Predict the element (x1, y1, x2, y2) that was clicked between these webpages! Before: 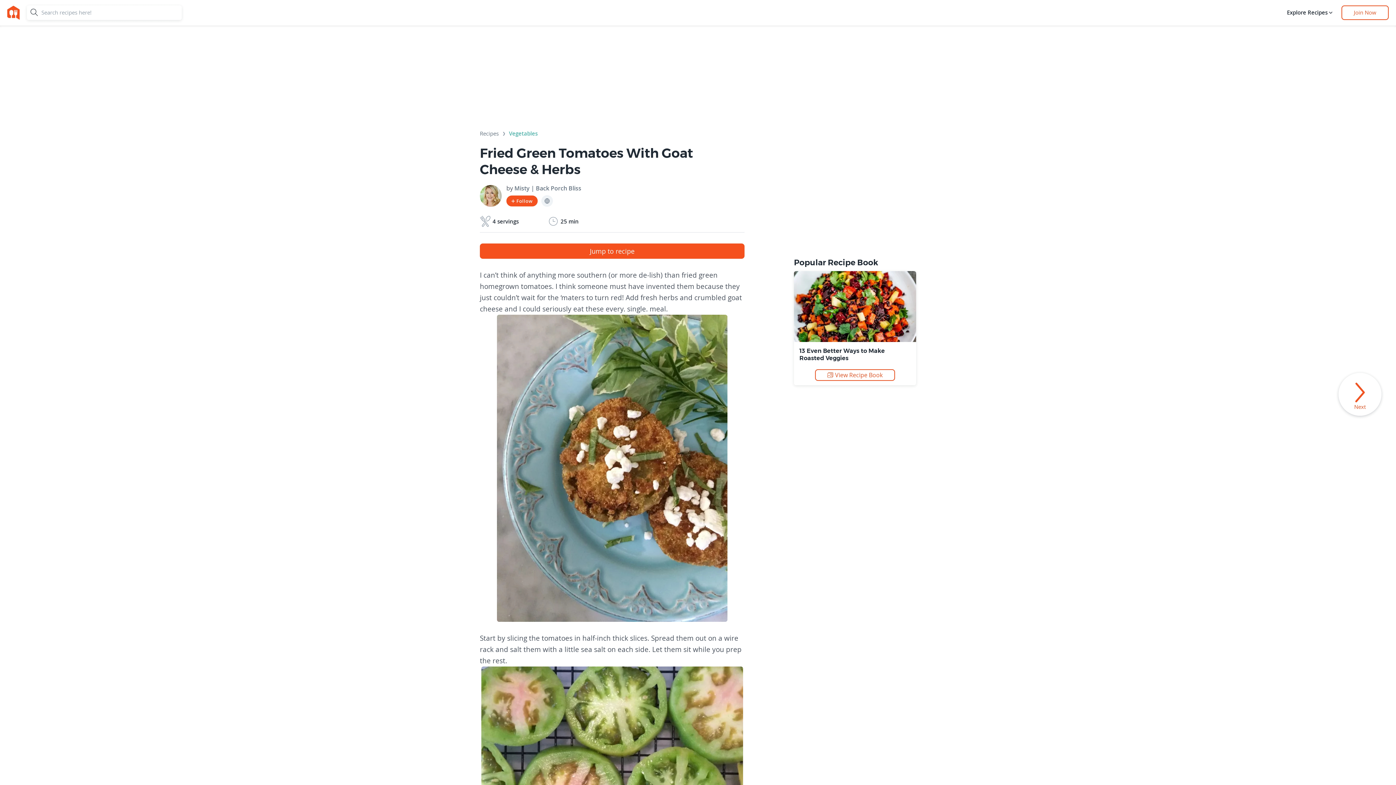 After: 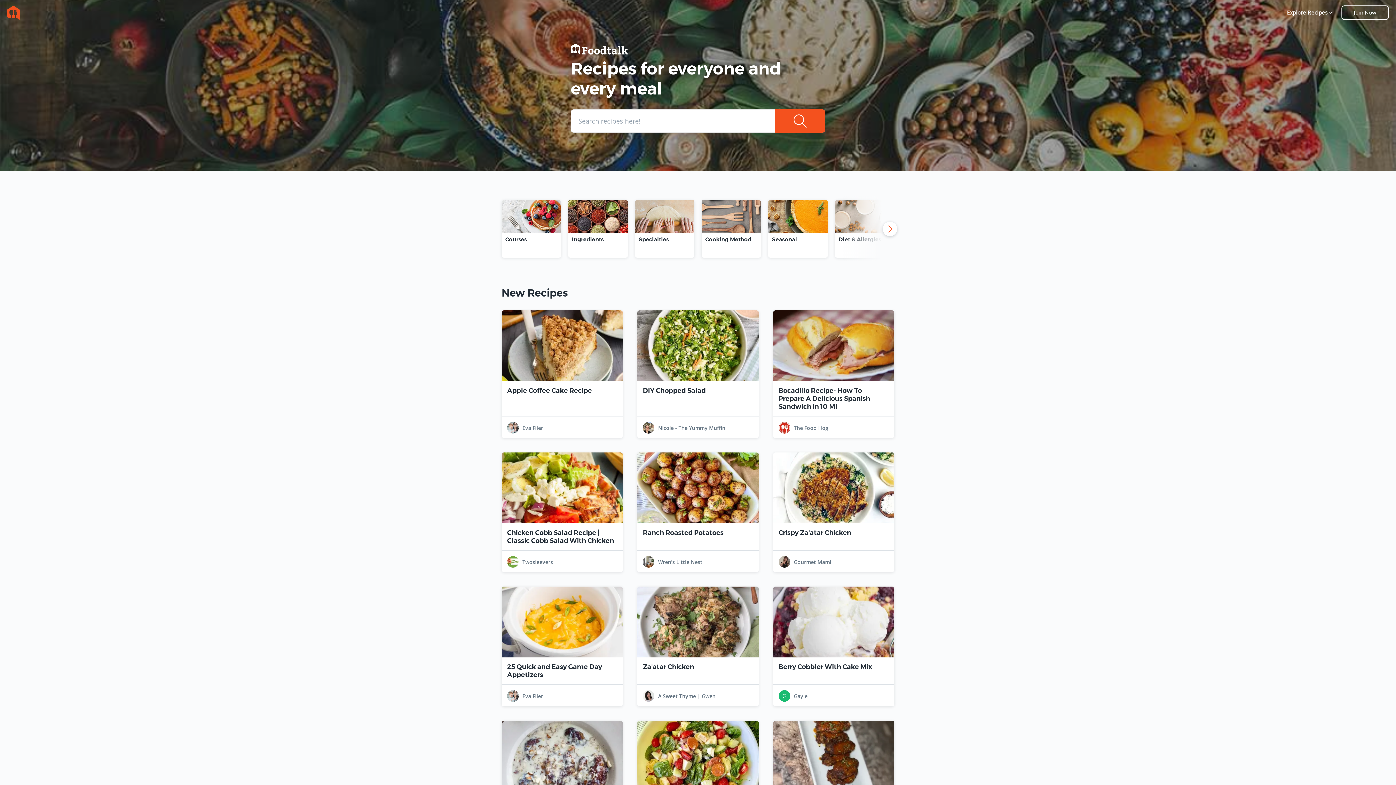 Action: bbox: (7, 5, 19, 19) label: Home